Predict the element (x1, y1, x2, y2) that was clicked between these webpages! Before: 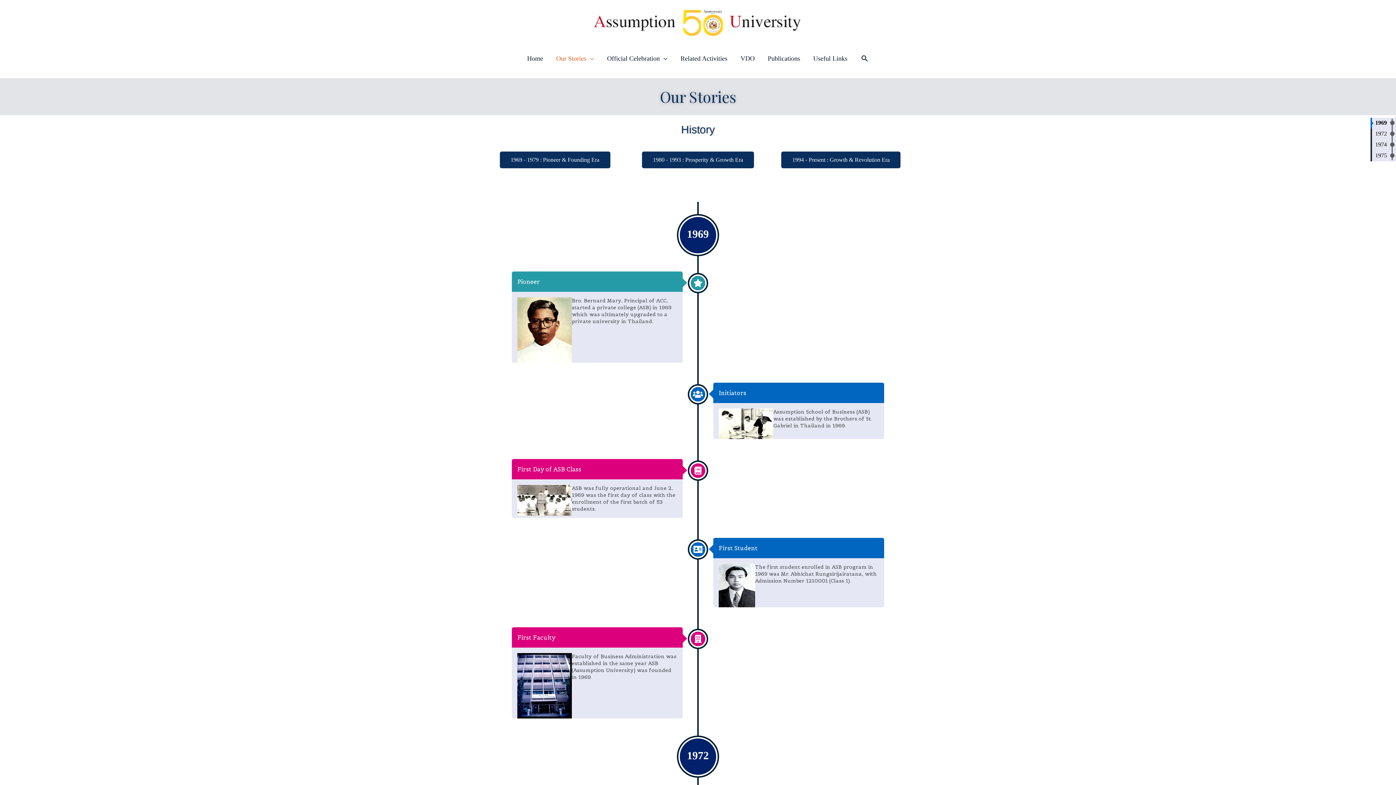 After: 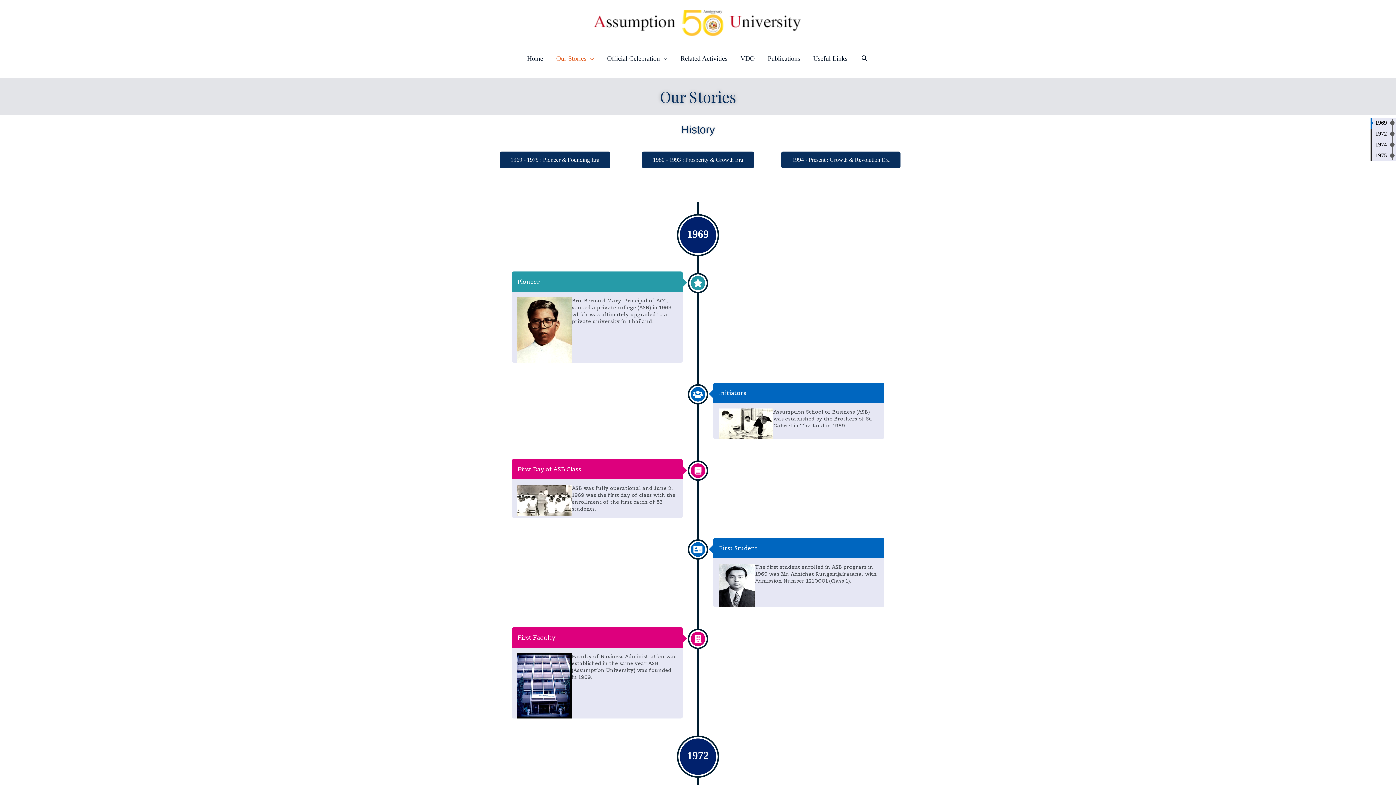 Action: label: 1969 - 1979 : Pioneer & Founding Era bbox: (499, 151, 610, 168)